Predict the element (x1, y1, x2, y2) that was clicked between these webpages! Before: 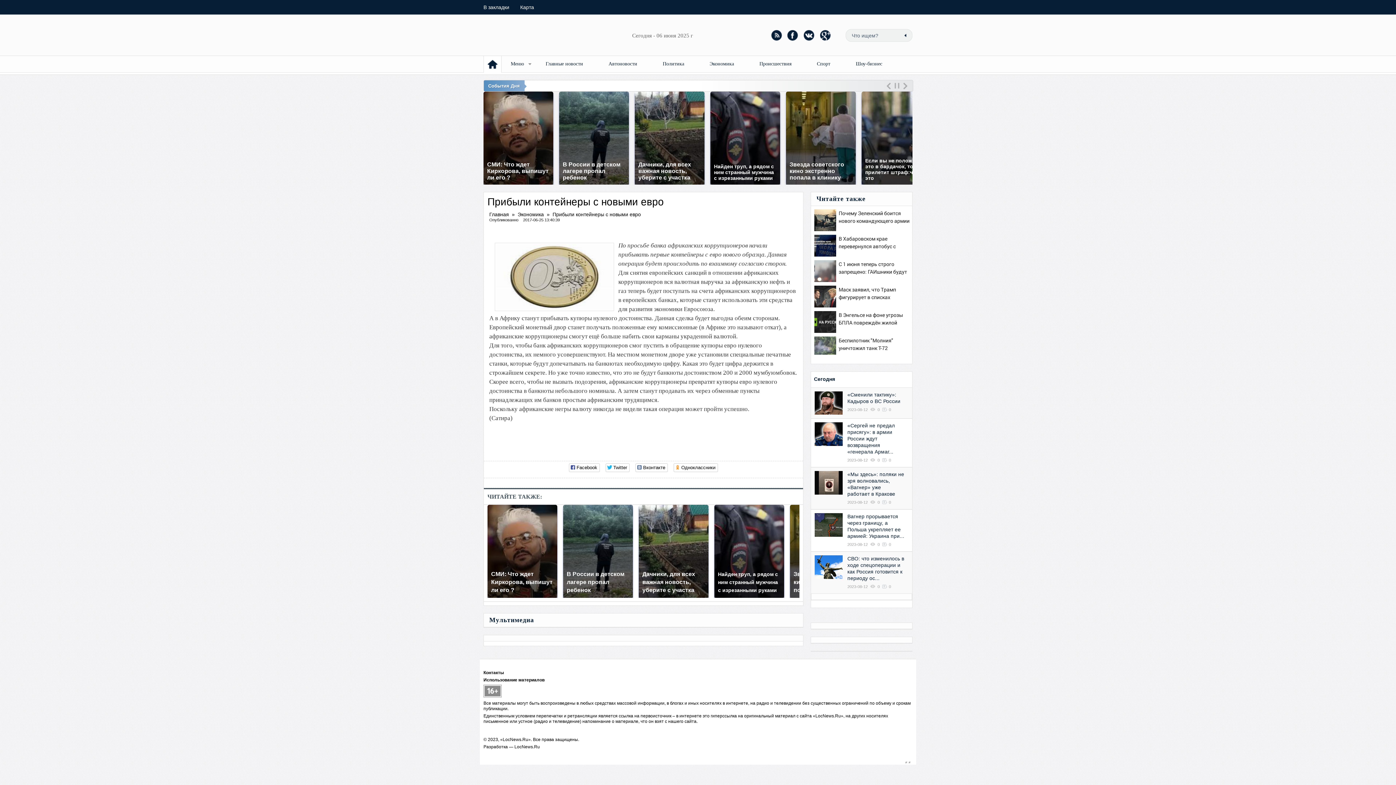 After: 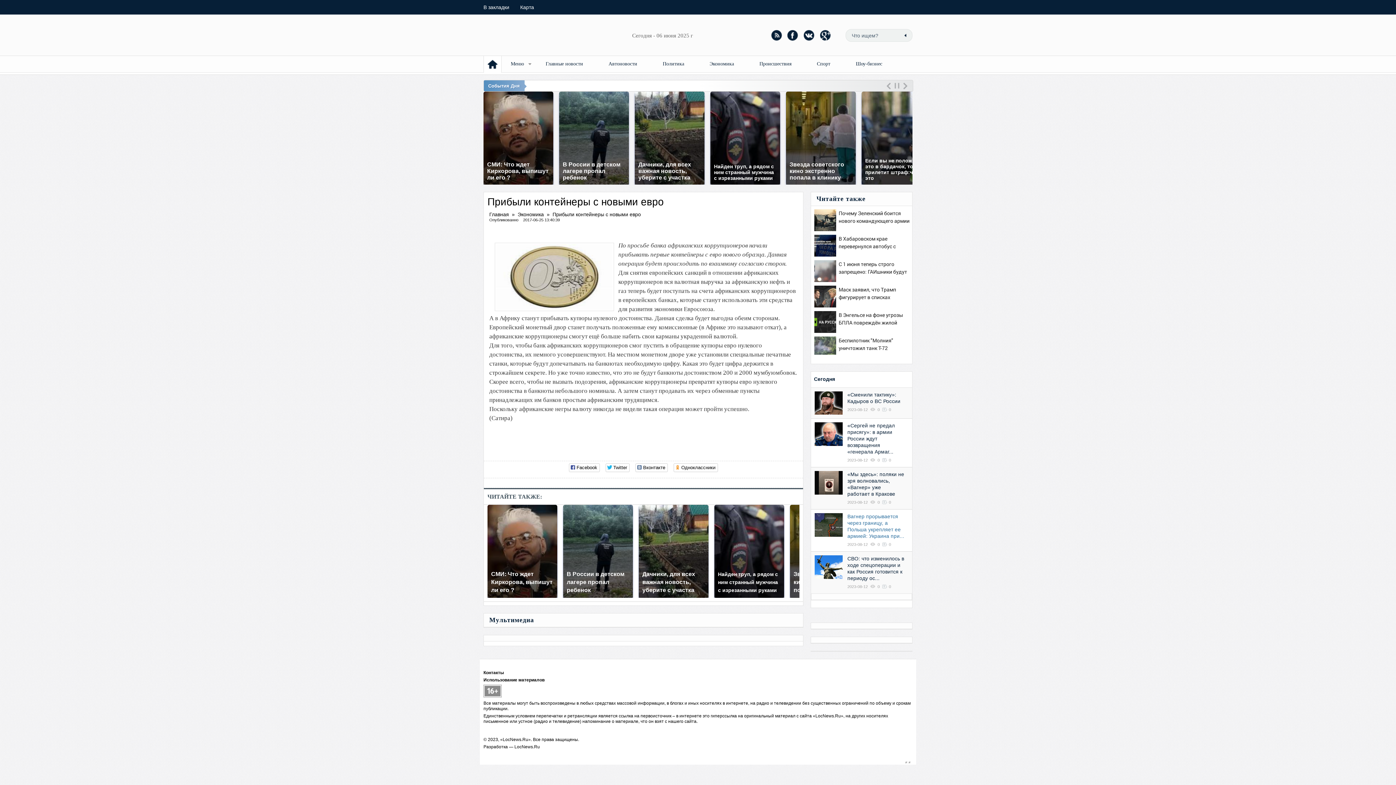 Action: label: Вагнер прорывается через границу, а Польша укрепляет ее армией: Украина при... bbox: (847, 513, 904, 539)